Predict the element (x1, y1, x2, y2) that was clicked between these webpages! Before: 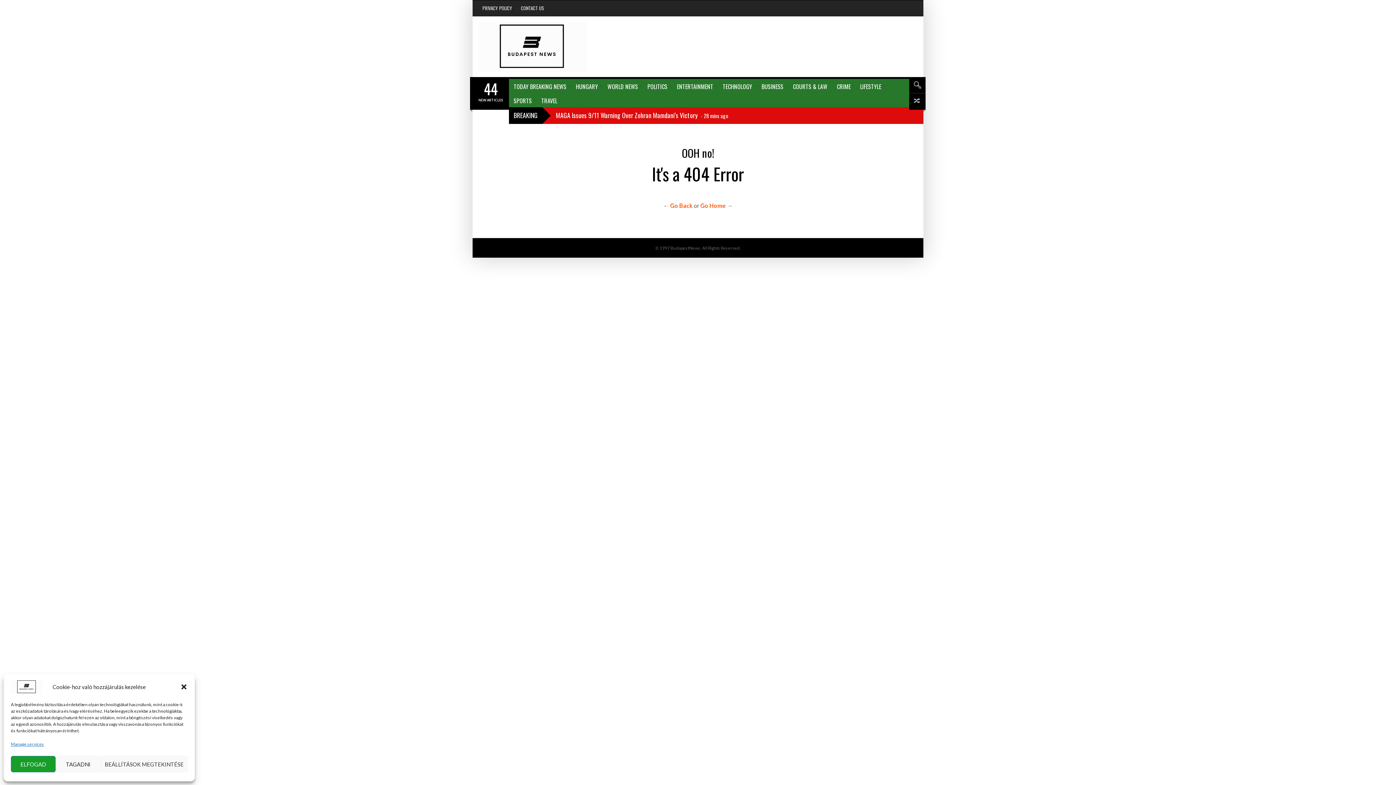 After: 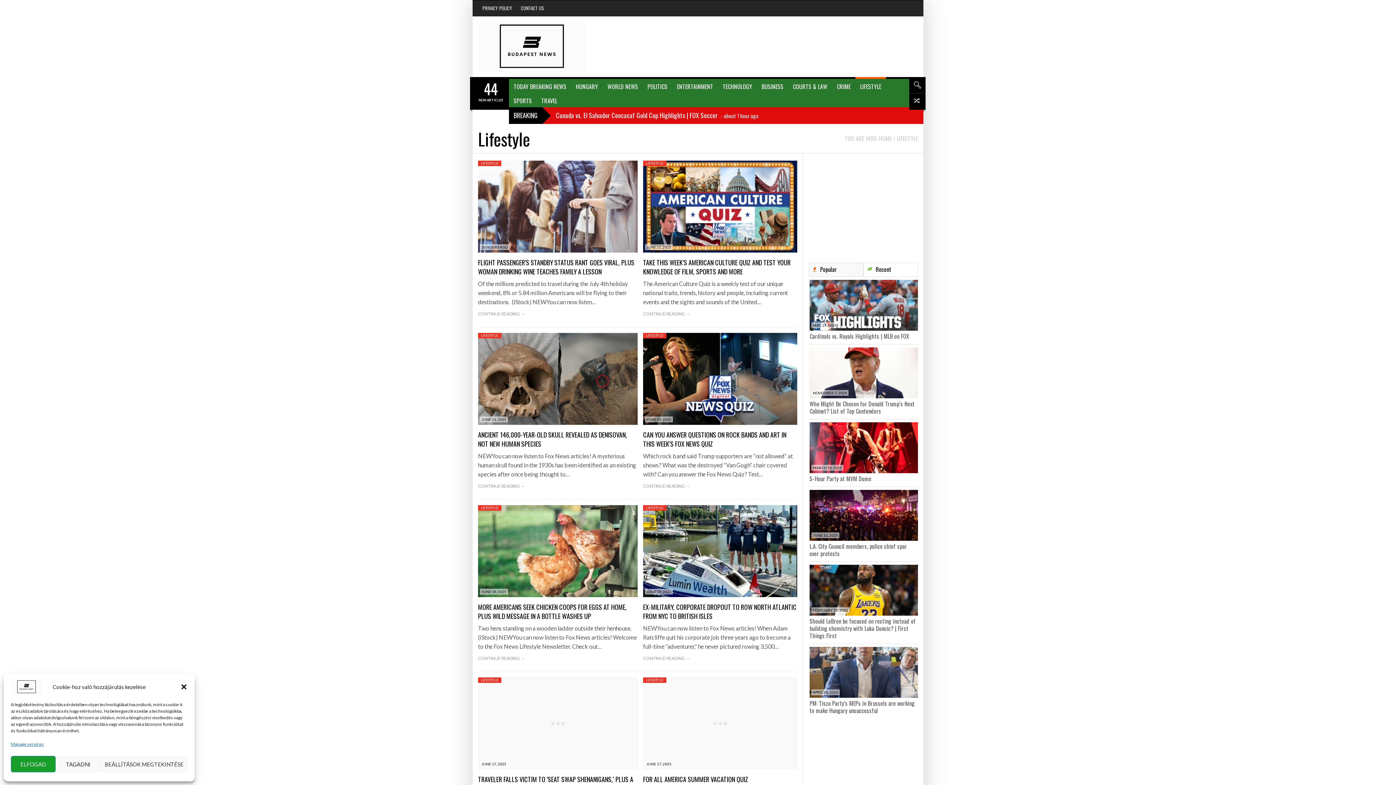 Action: label: LIFESTYLE bbox: (855, 79, 886, 93)